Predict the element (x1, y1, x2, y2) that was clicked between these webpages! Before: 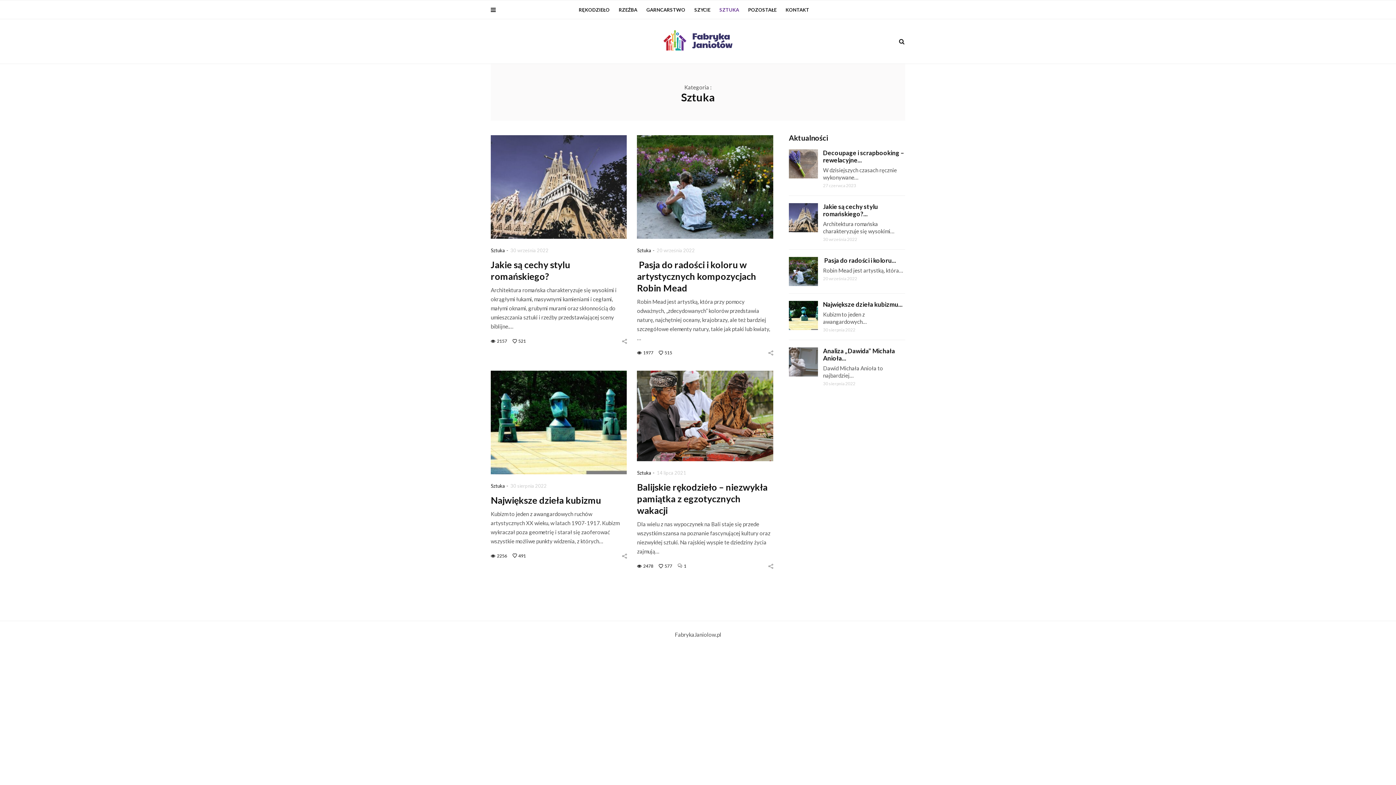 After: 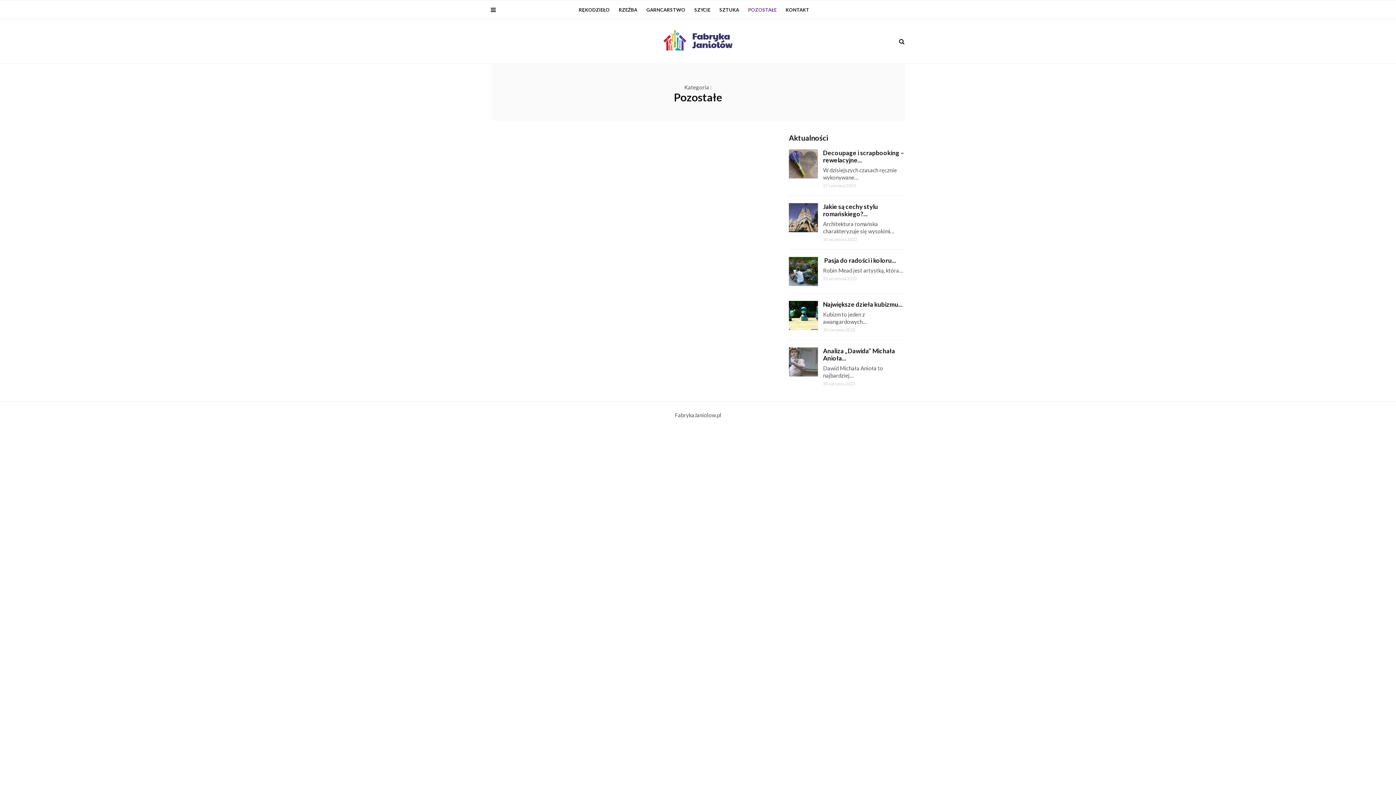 Action: bbox: (748, 4, 784, 13) label: POZOSTAŁE